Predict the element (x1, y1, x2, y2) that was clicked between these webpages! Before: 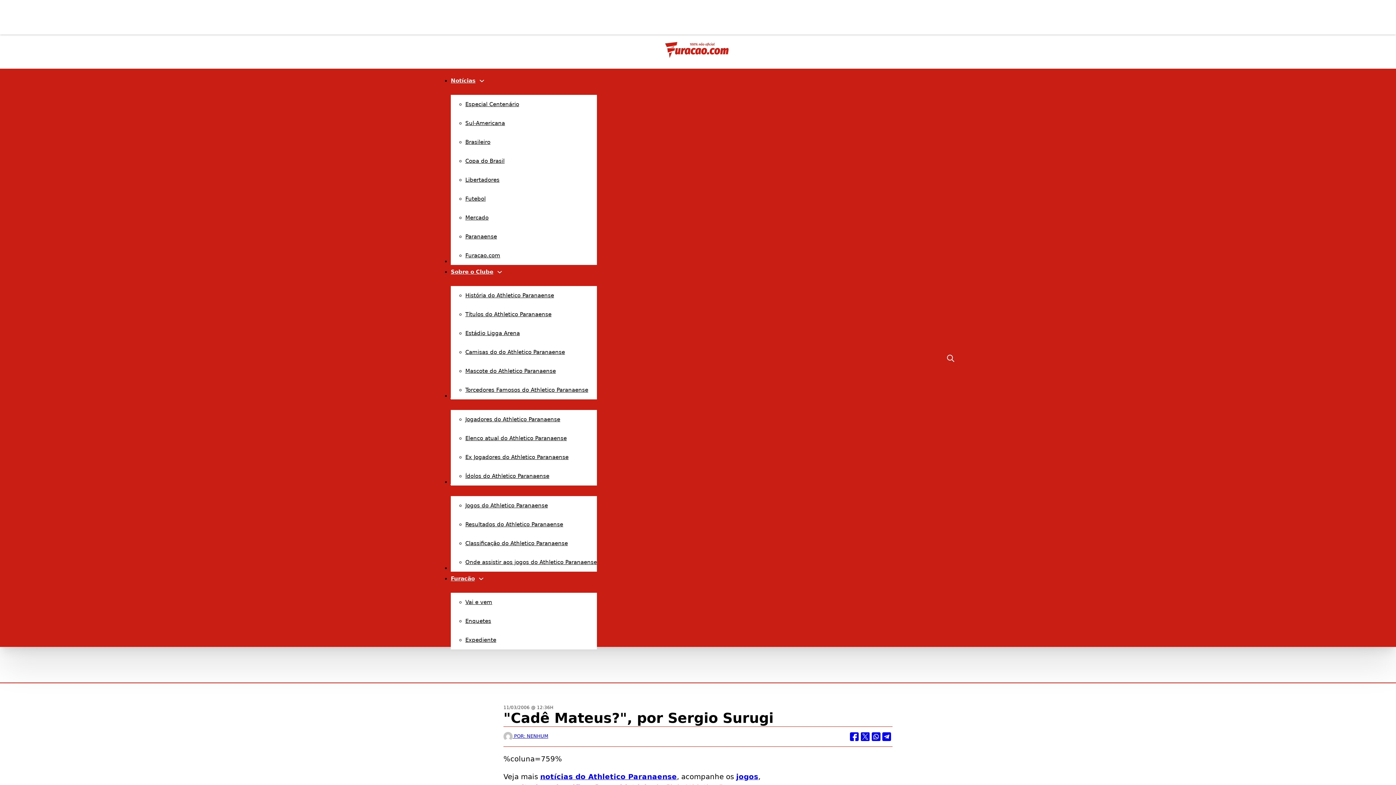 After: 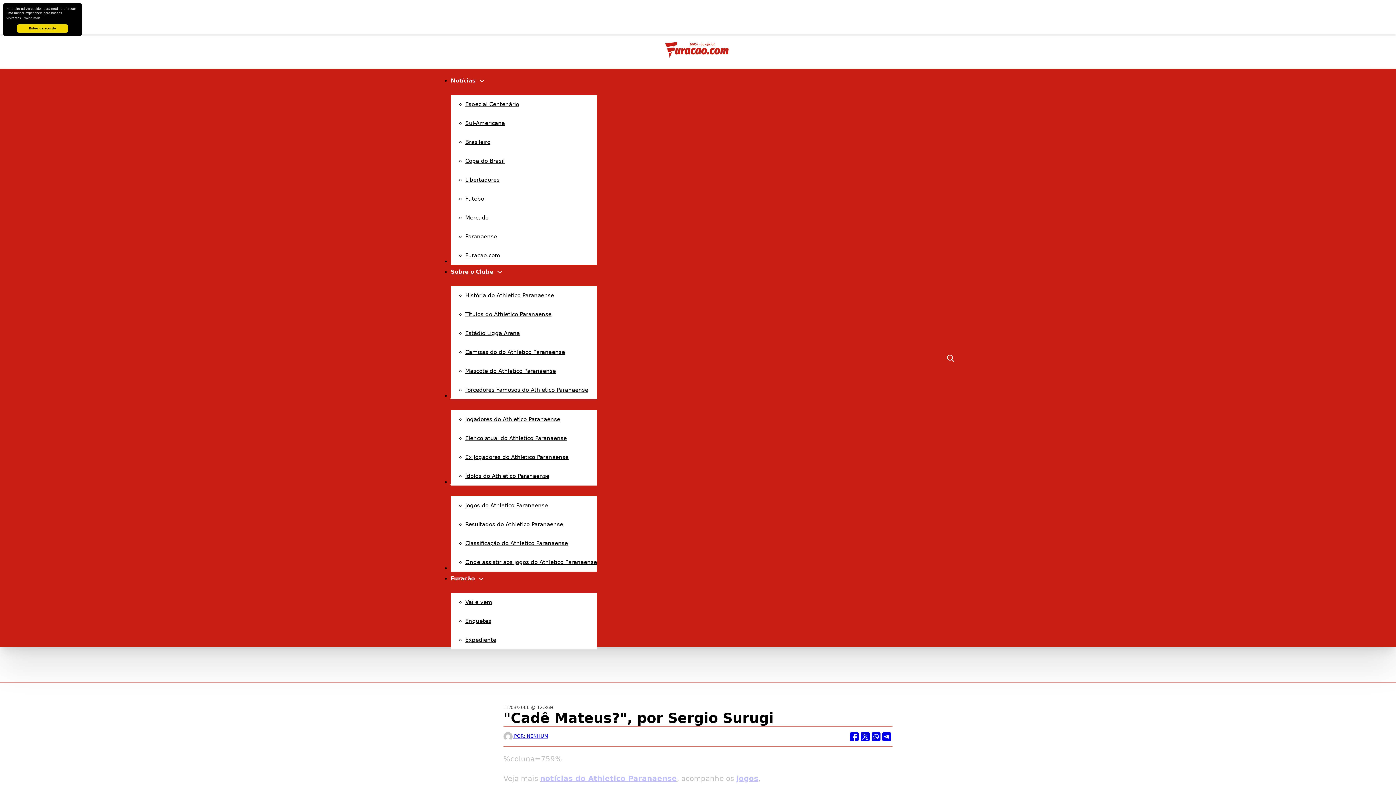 Action: label: Sobre o Clube bbox: (450, 269, 493, 275)